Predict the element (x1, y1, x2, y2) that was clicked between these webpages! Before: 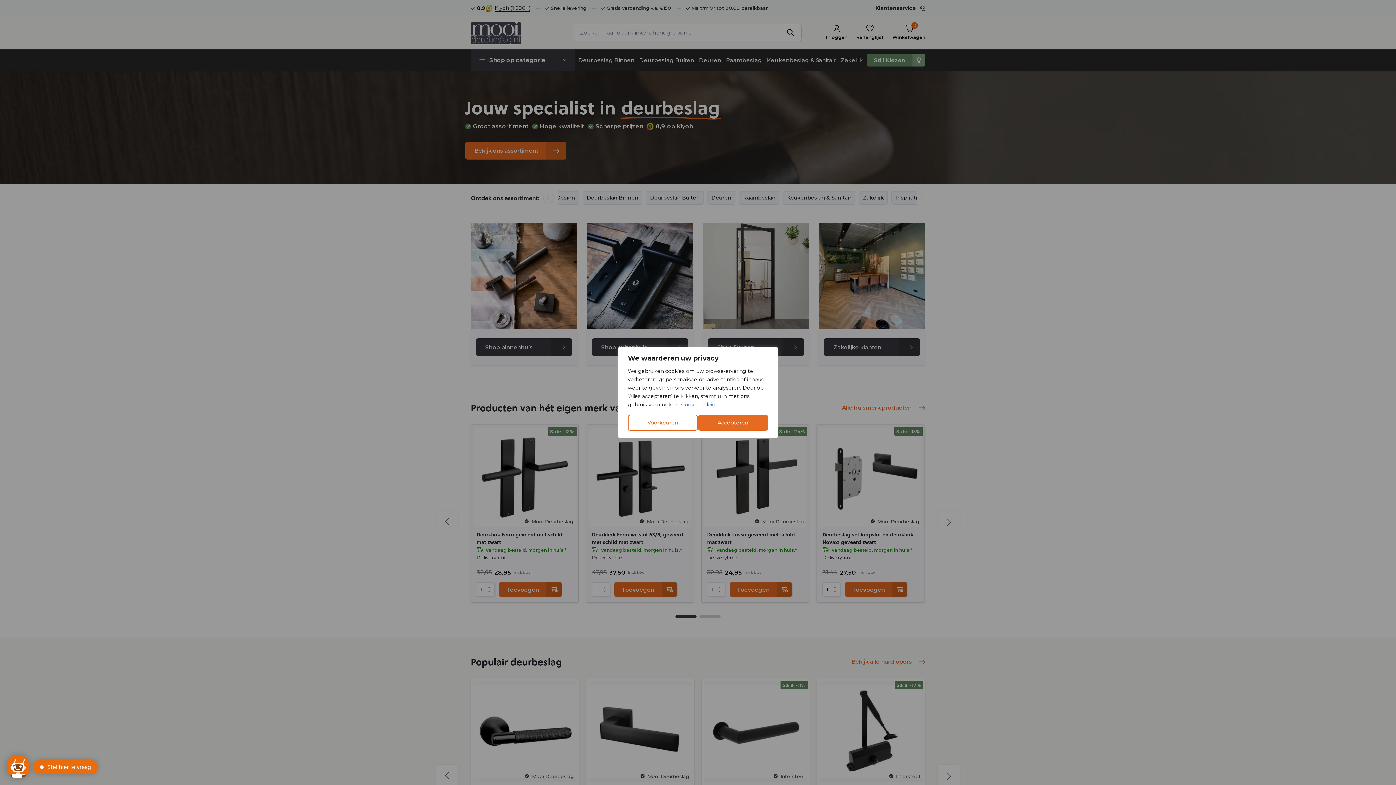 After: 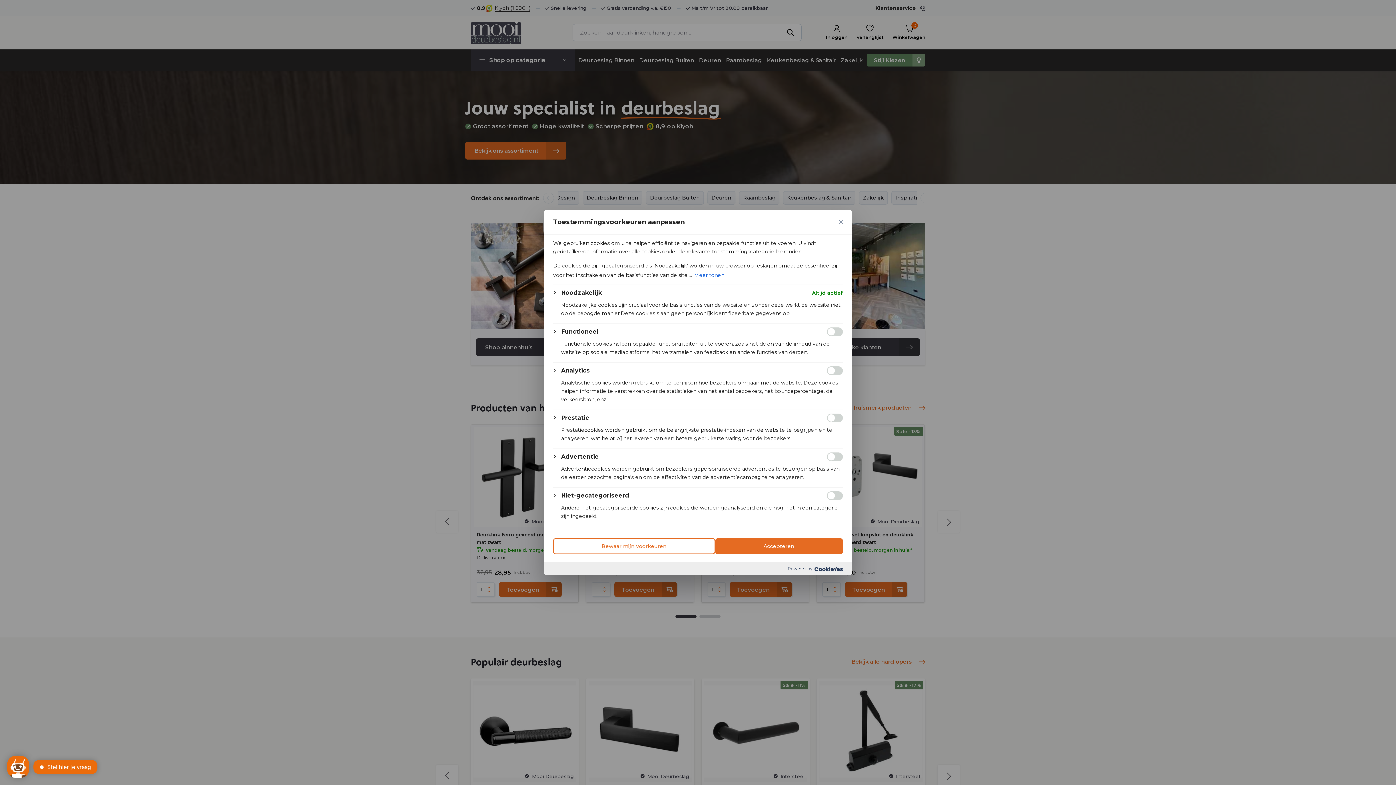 Action: label: Voorkeuren bbox: (628, 414, 698, 430)